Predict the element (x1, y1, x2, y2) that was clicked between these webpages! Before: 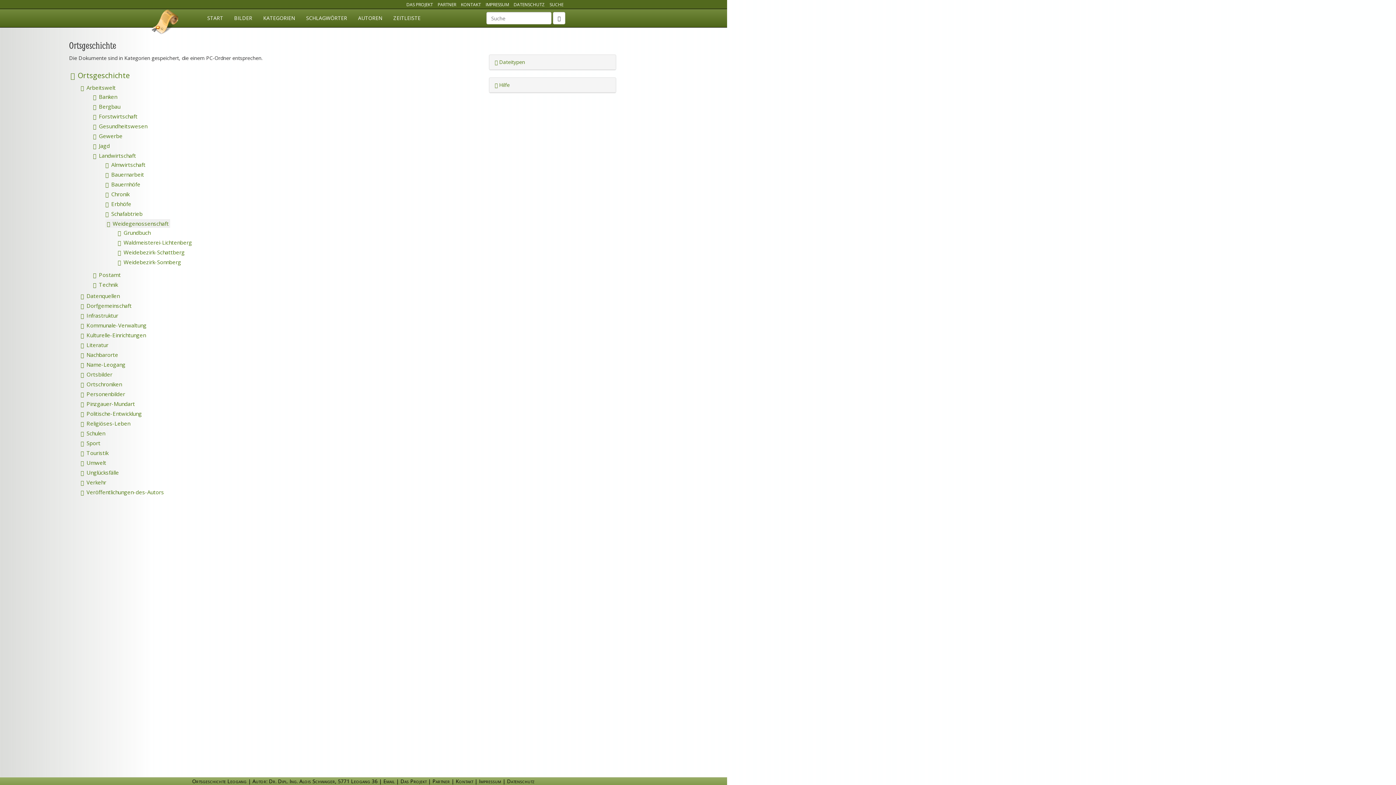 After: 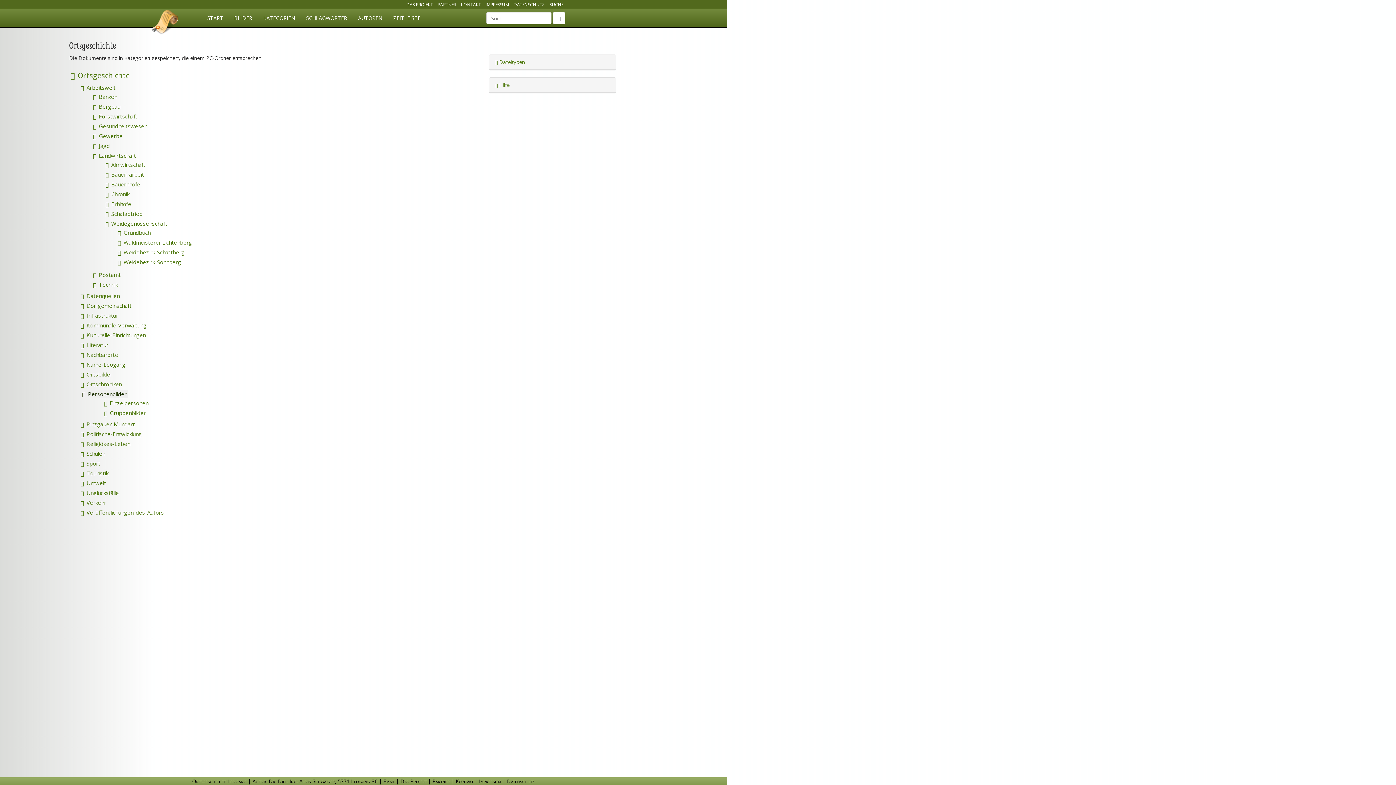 Action: bbox: (80, 390, 125, 397) label:  Personenbilder